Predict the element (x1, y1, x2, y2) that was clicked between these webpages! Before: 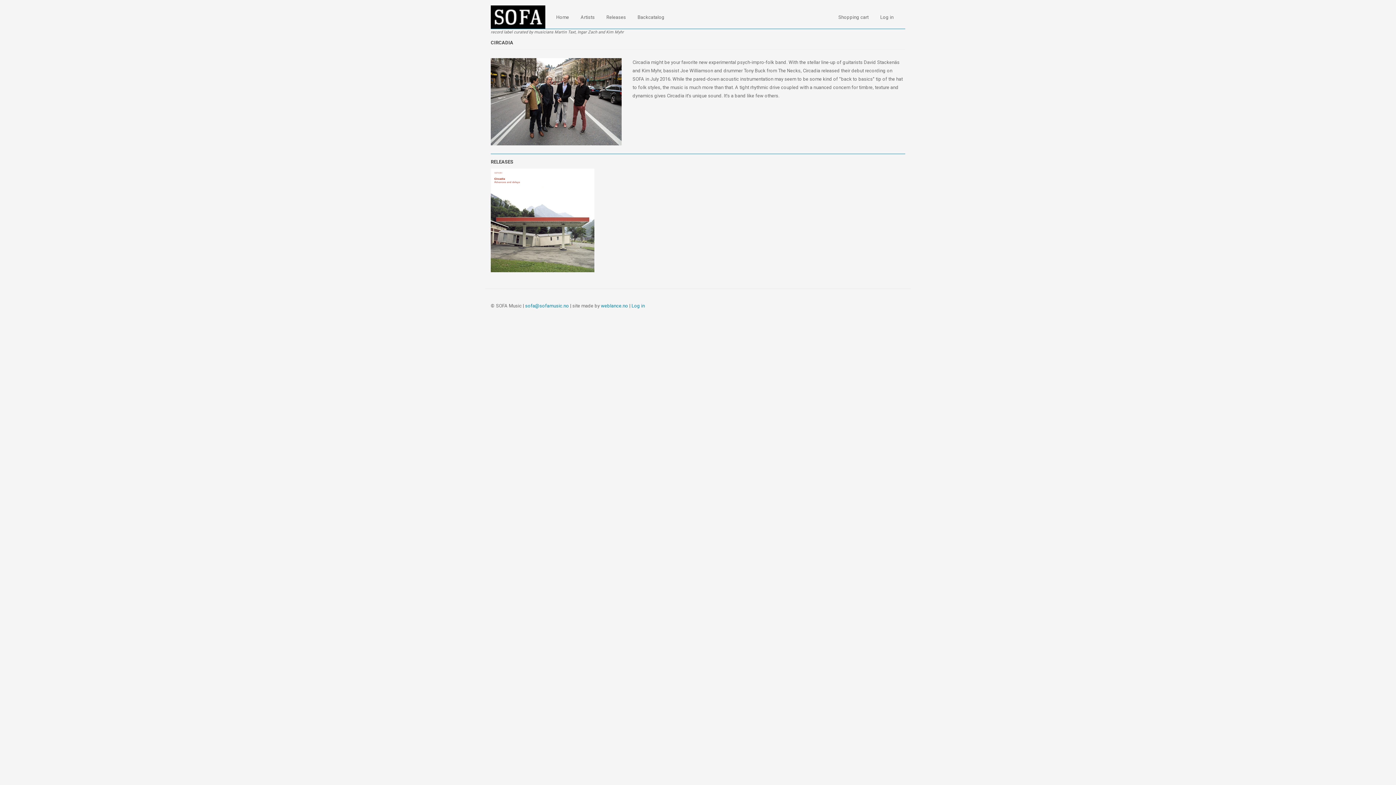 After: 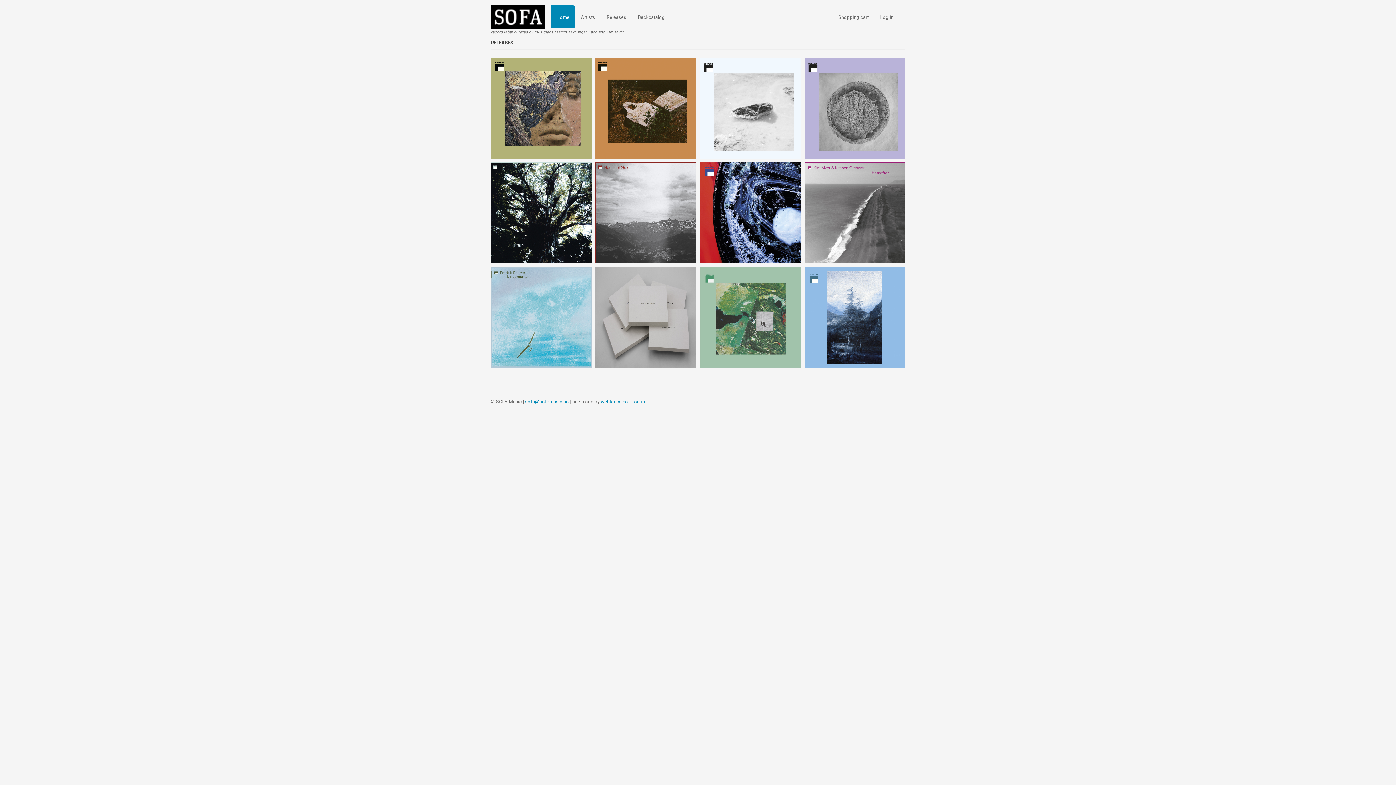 Action: bbox: (490, 5, 550, 28)